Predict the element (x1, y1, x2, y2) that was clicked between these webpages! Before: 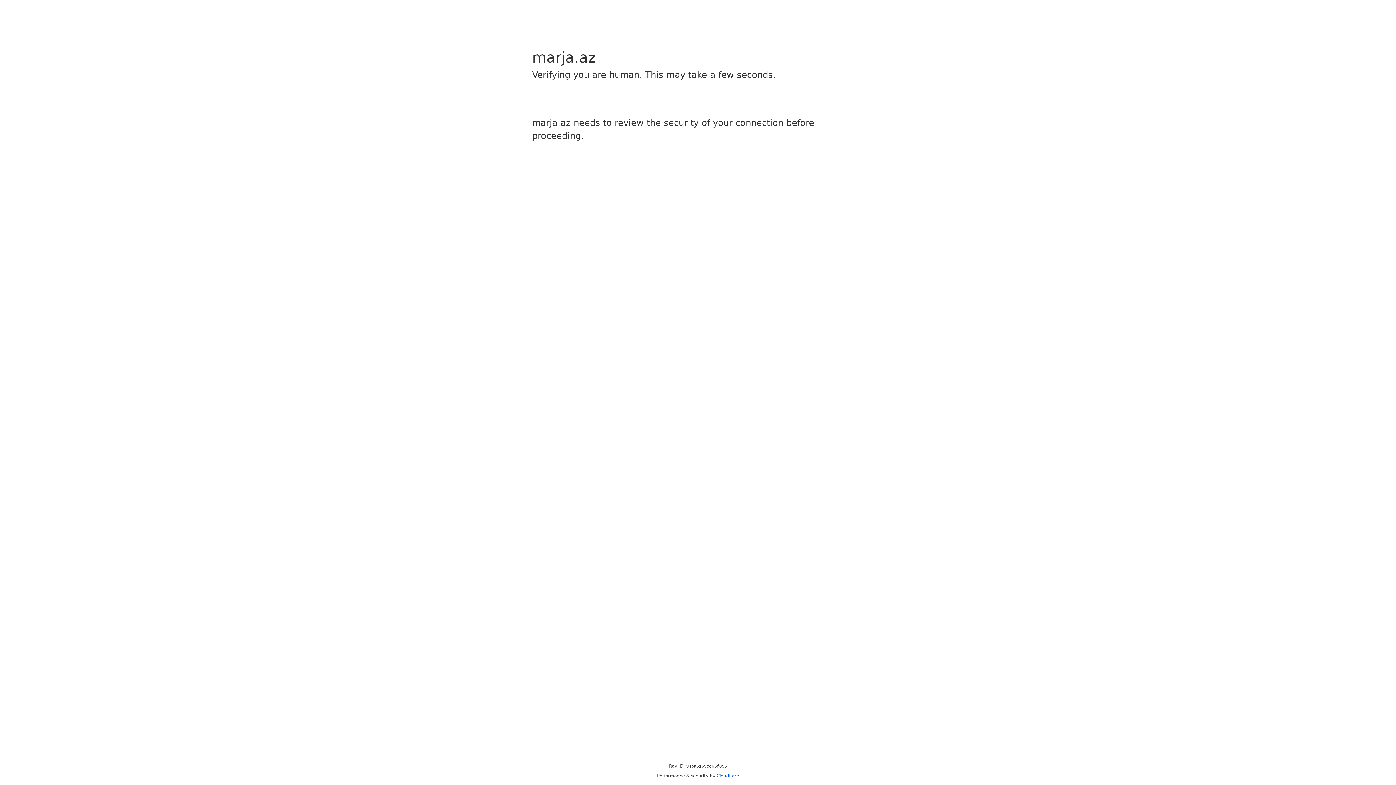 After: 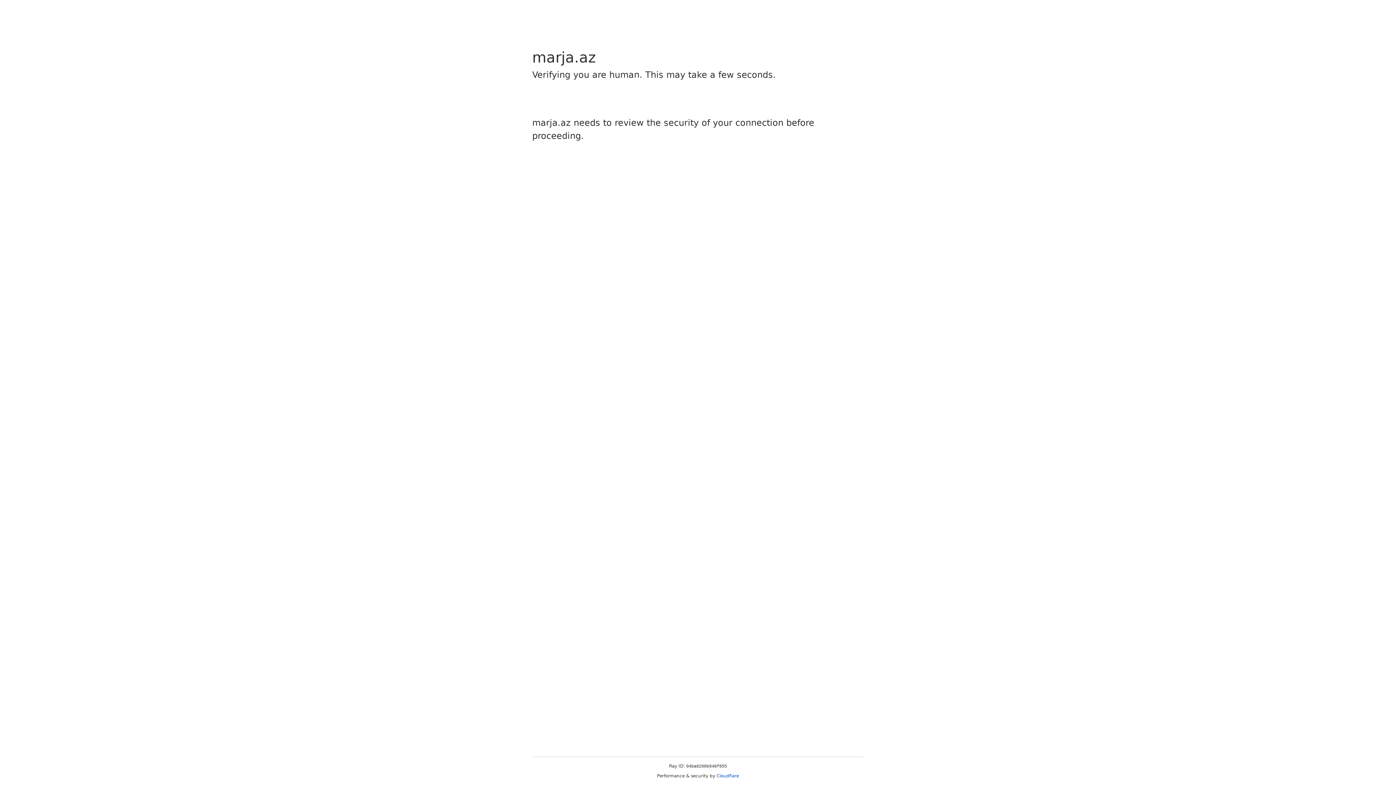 Action: label: Cloudflare bbox: (716, 773, 739, 778)